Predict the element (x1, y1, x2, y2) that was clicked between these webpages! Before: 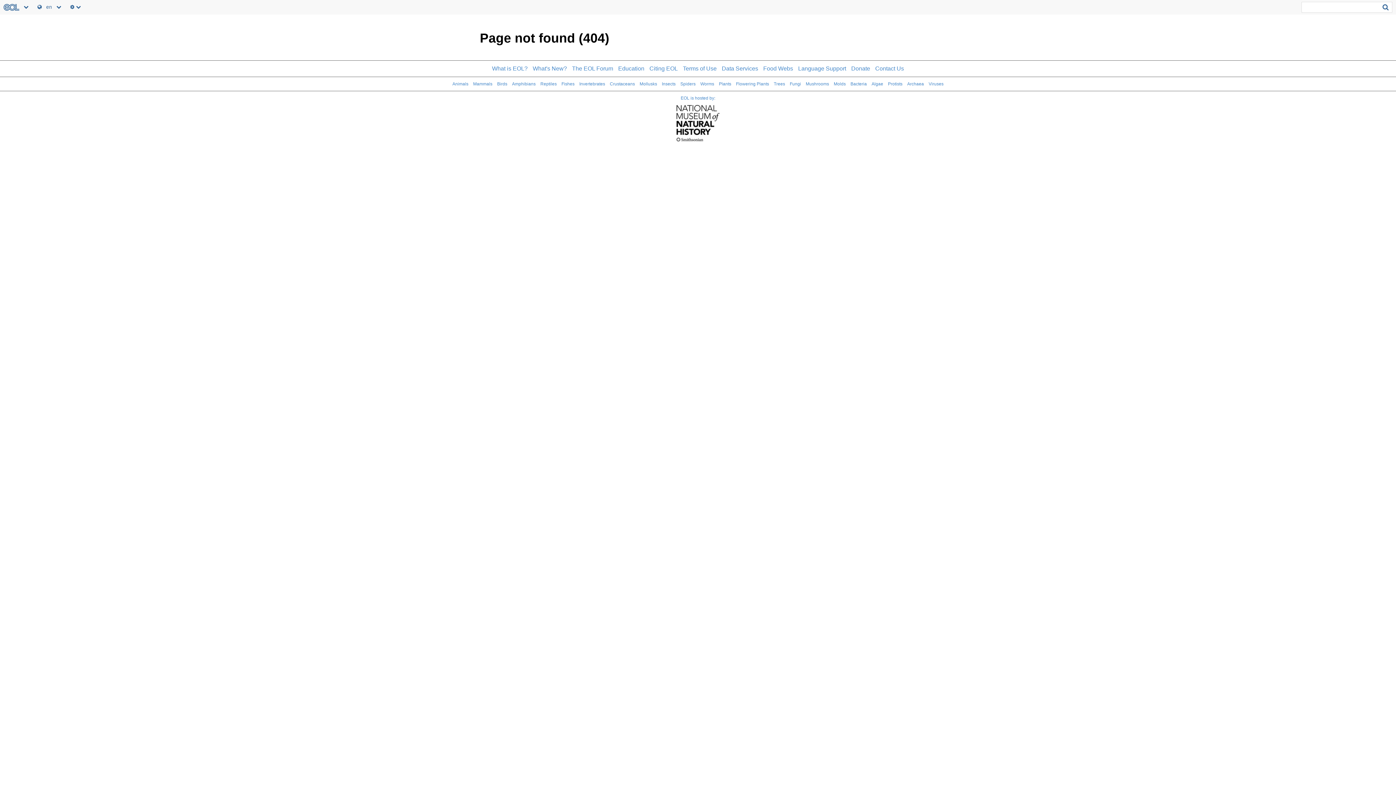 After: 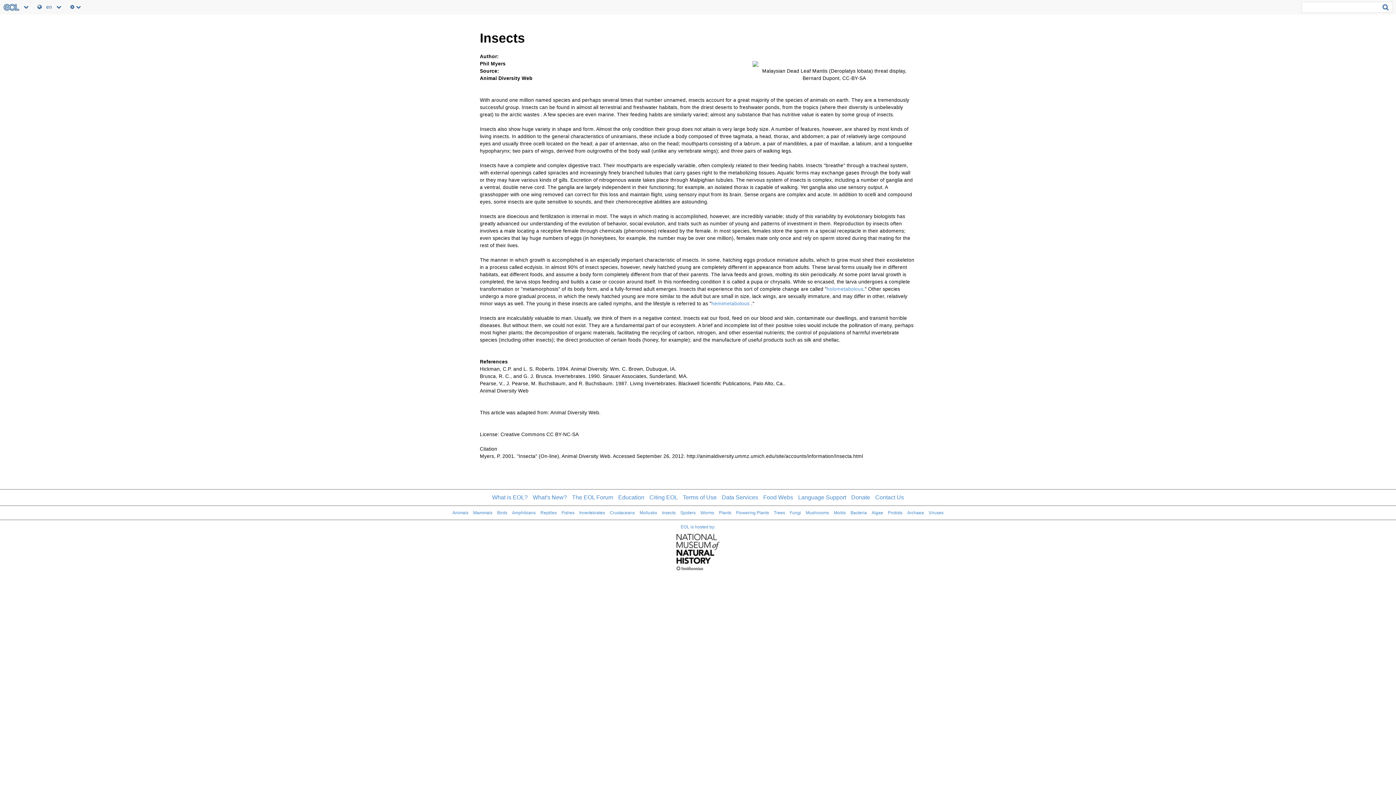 Action: label: Insects bbox: (662, 81, 675, 86)